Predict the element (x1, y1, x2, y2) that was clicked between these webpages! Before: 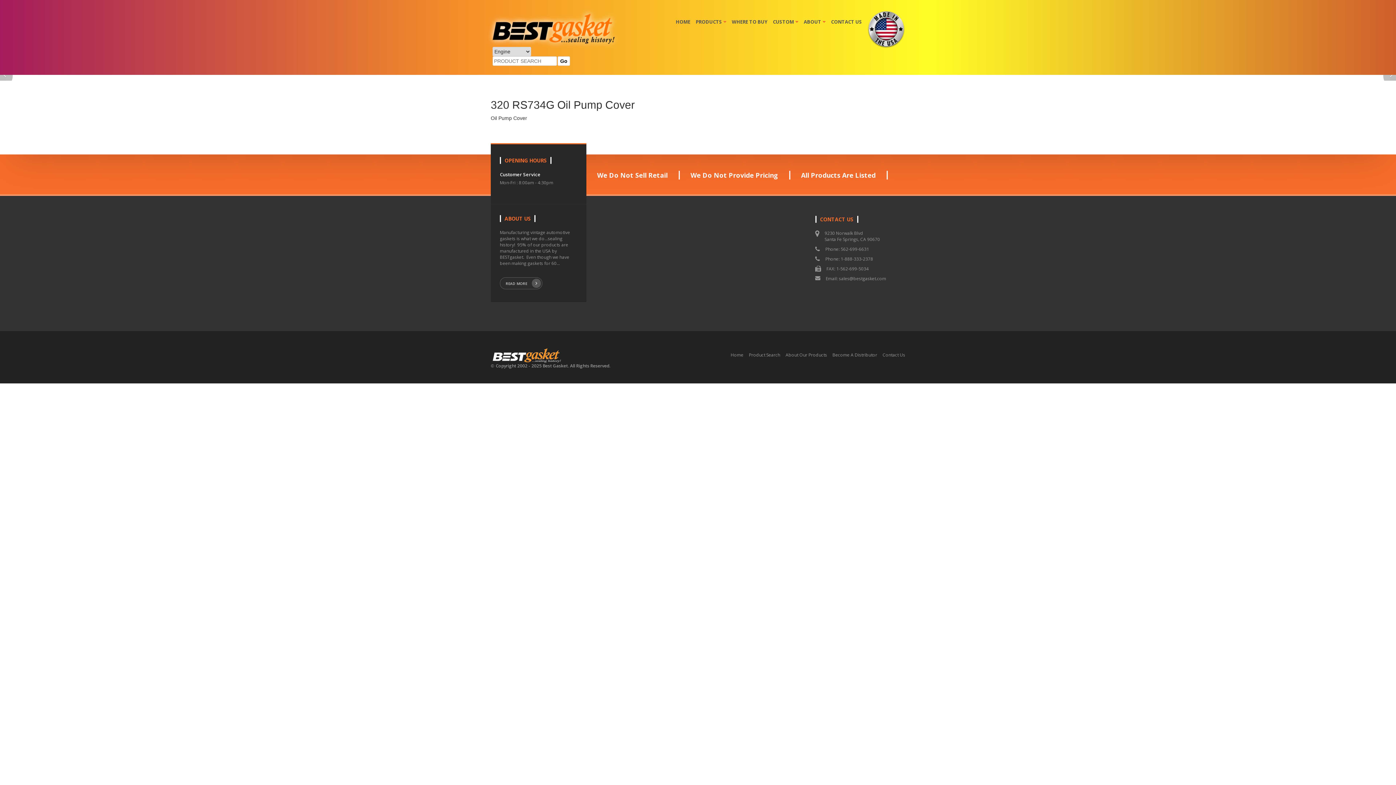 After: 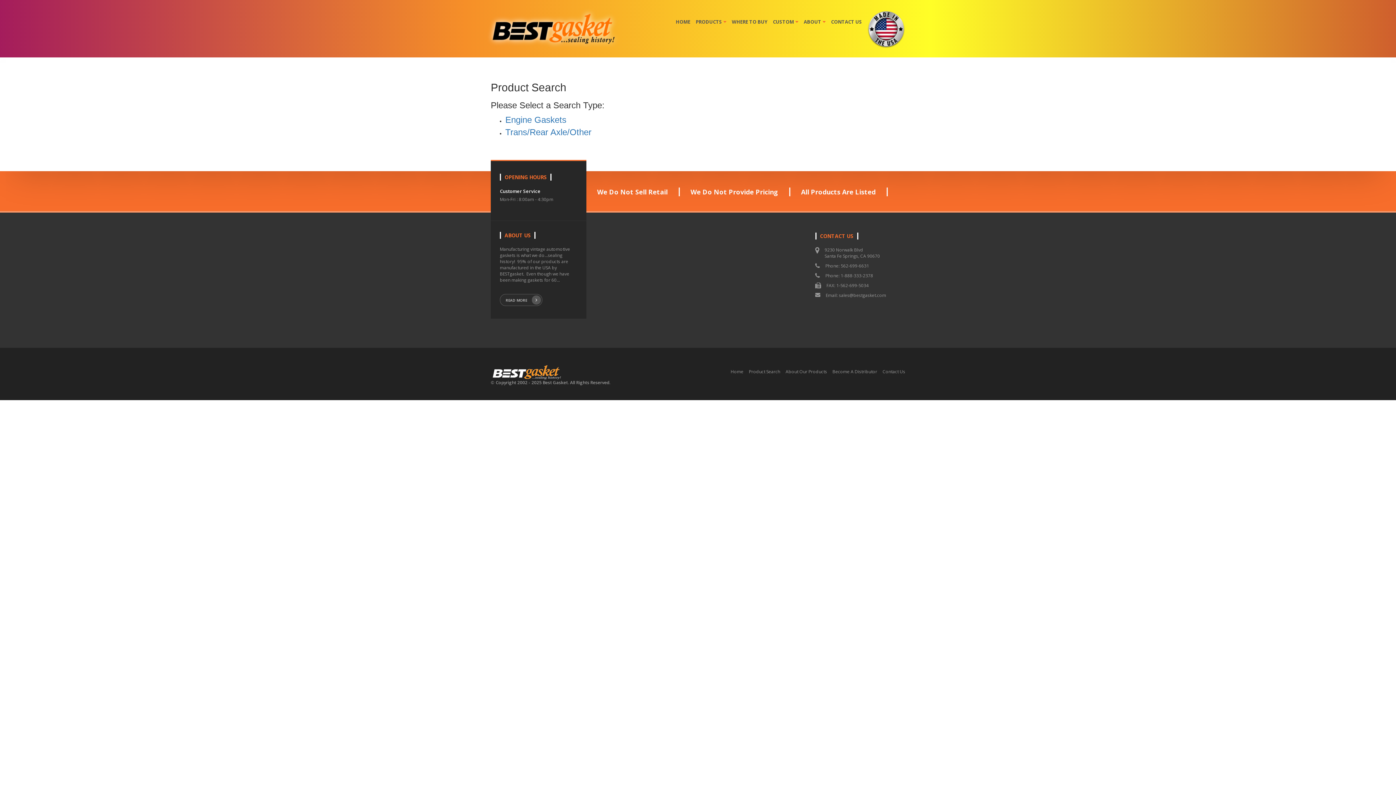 Action: label: Product Search bbox: (749, 352, 780, 358)